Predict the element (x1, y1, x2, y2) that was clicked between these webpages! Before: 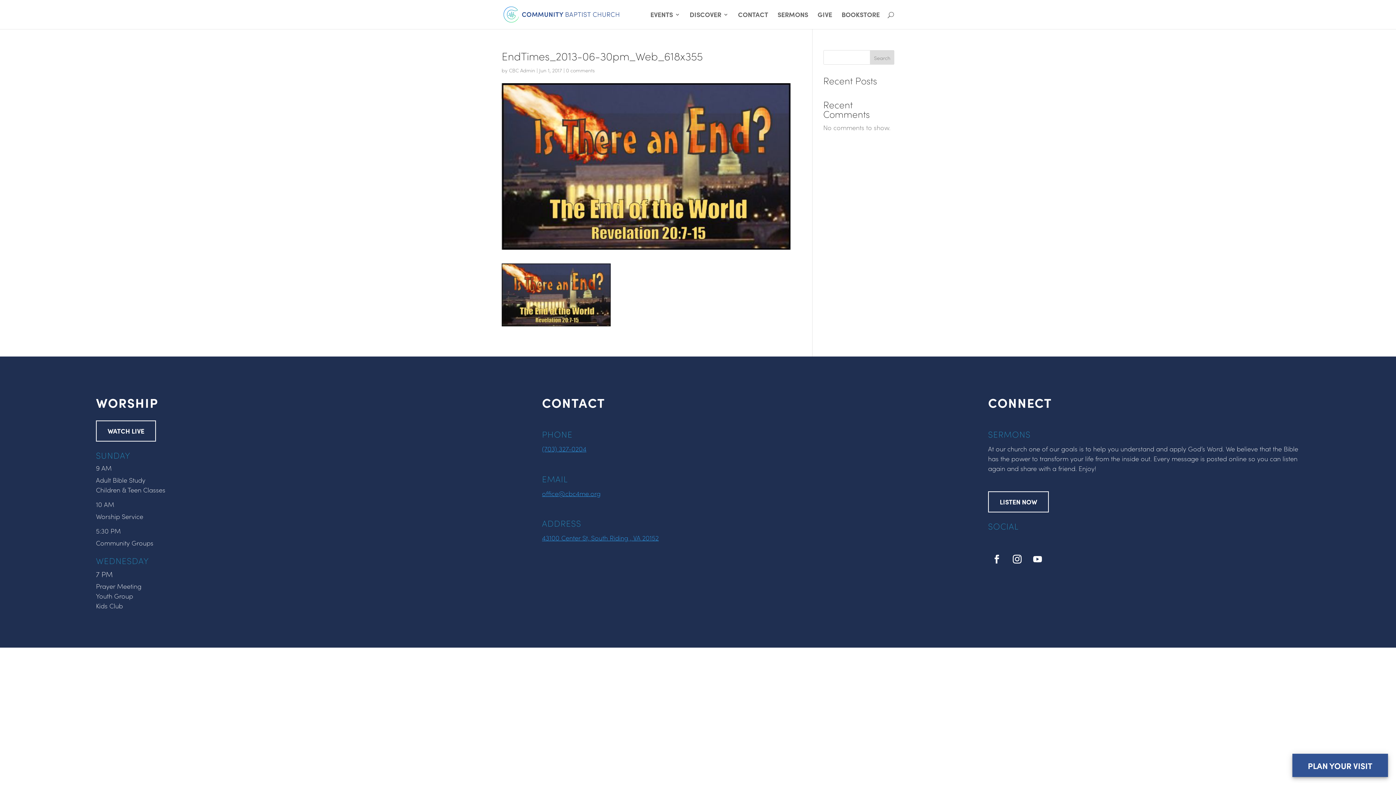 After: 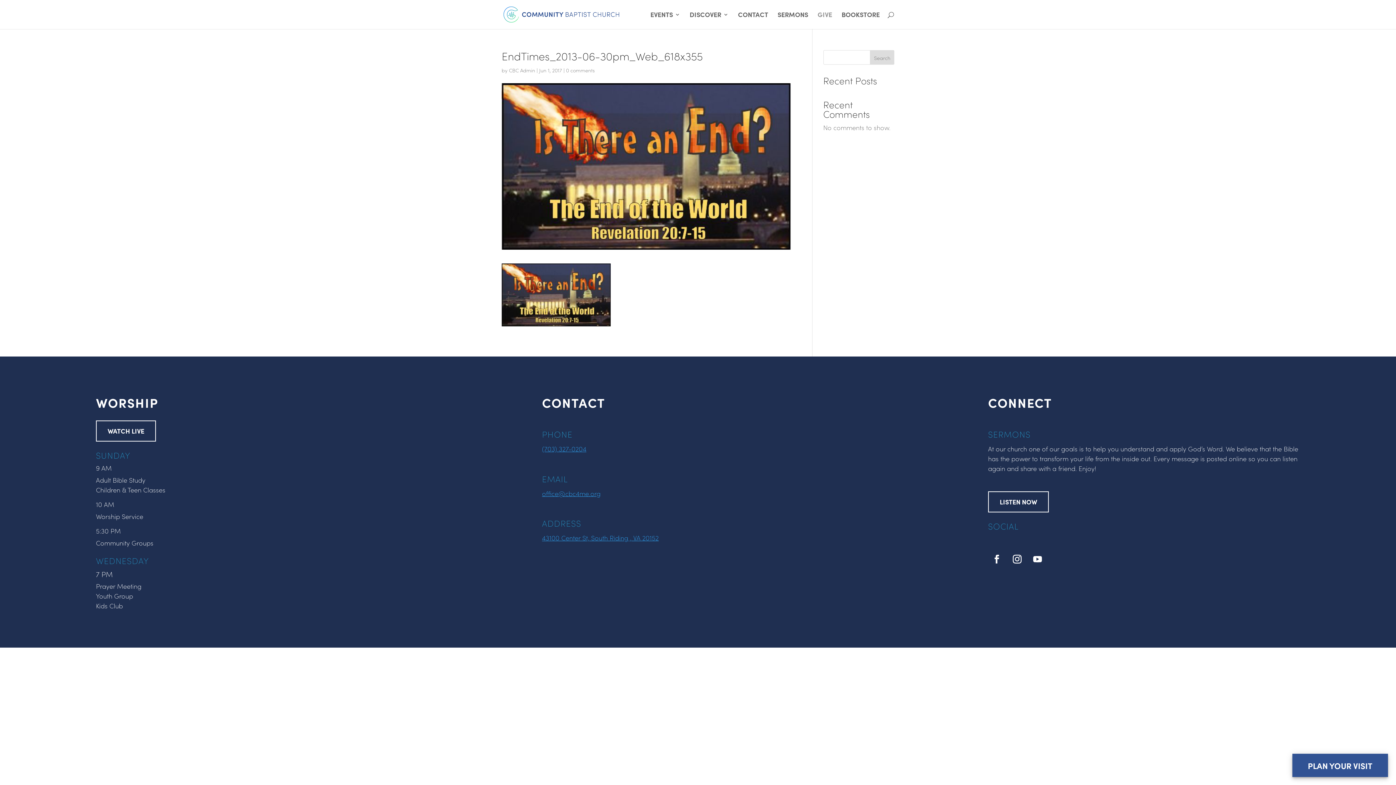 Action: bbox: (817, 12, 832, 29) label: GIVE